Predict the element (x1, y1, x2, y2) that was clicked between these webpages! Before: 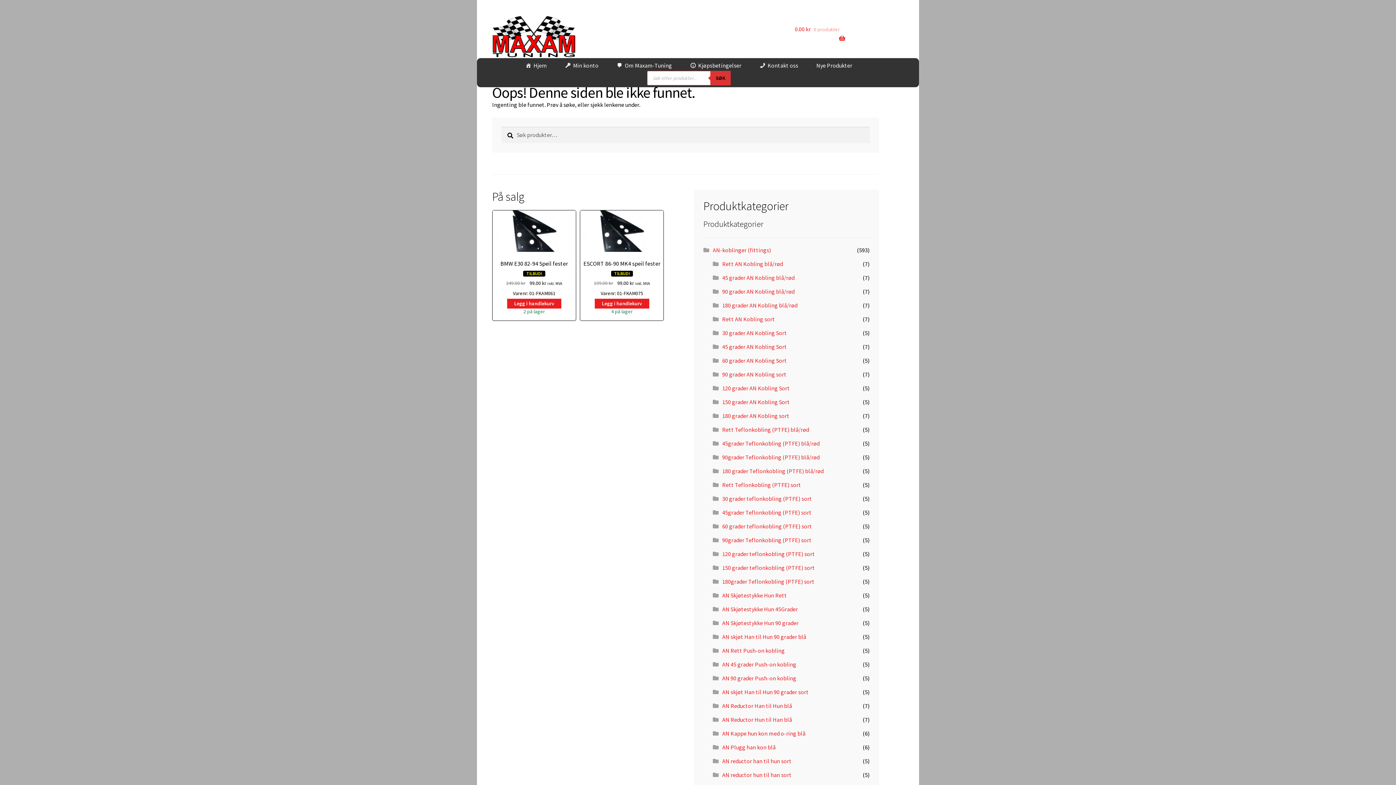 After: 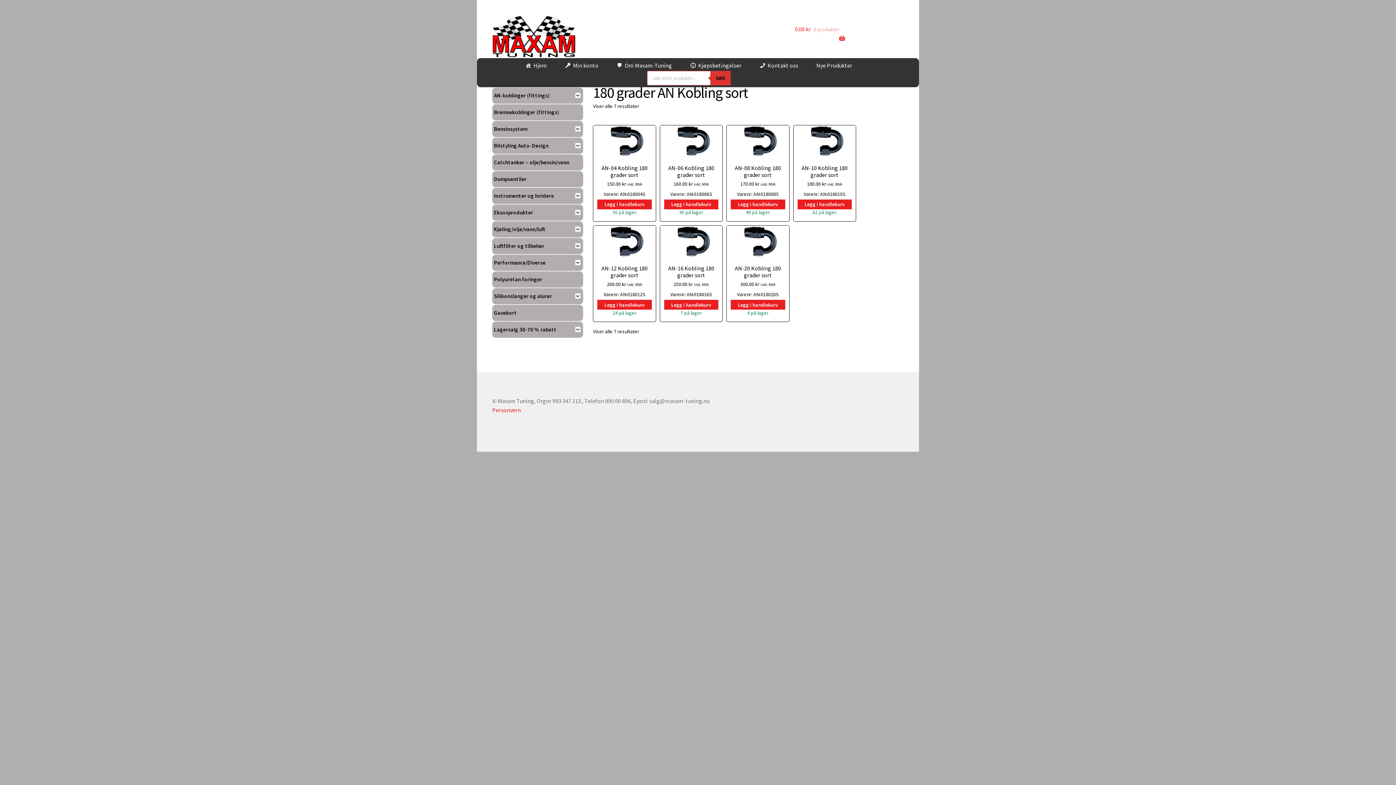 Action: label: 180 grader AN Kobling sort bbox: (722, 412, 789, 419)